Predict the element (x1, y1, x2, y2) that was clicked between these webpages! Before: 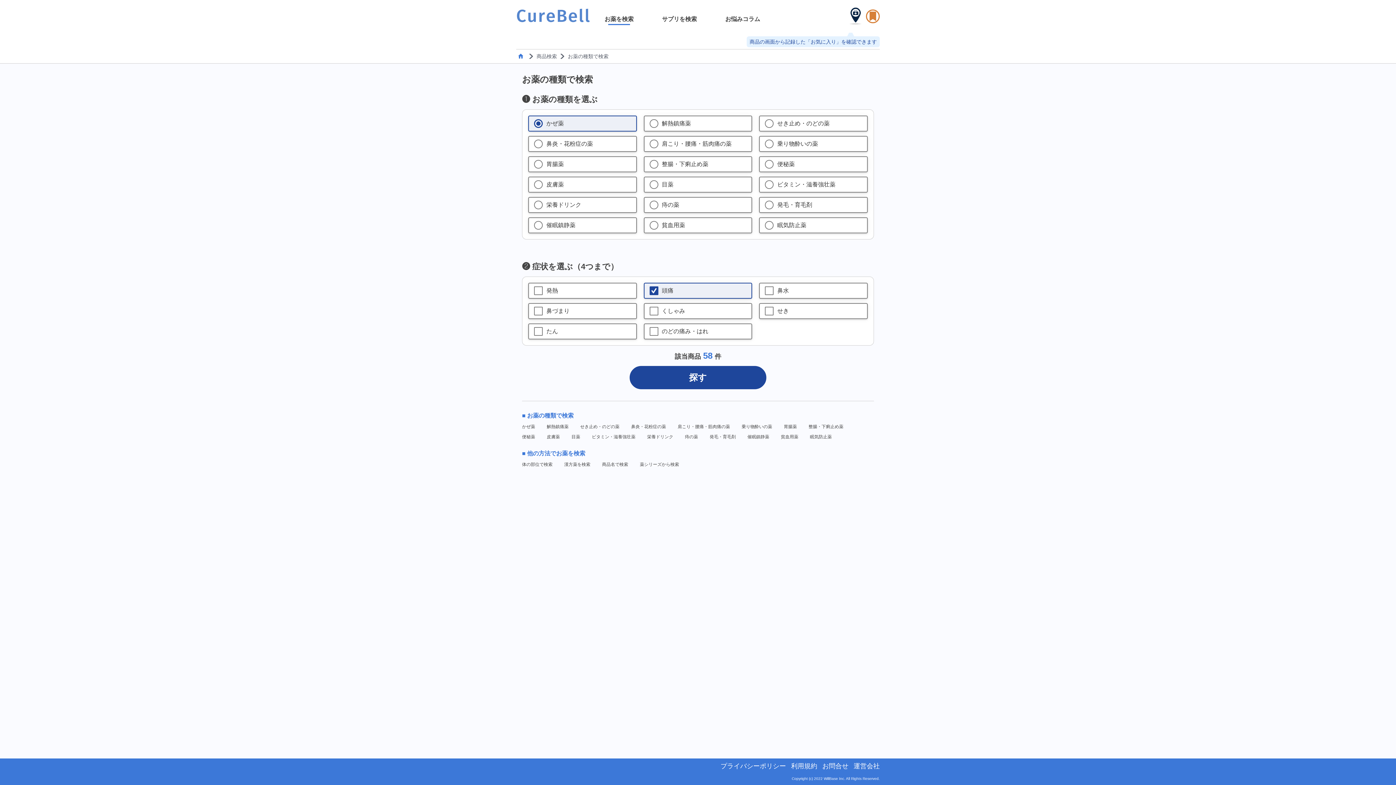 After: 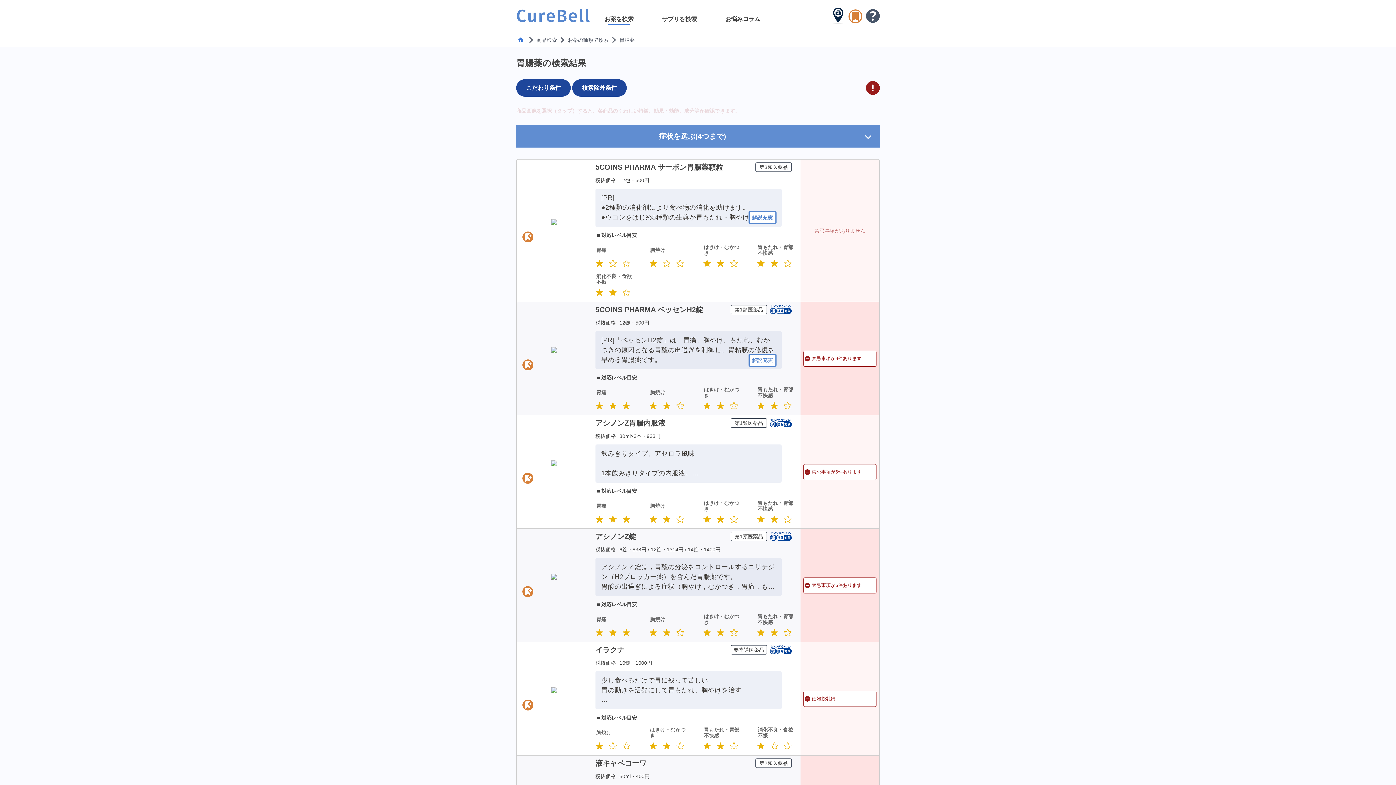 Action: bbox: (784, 424, 797, 429) label: 胃腸薬